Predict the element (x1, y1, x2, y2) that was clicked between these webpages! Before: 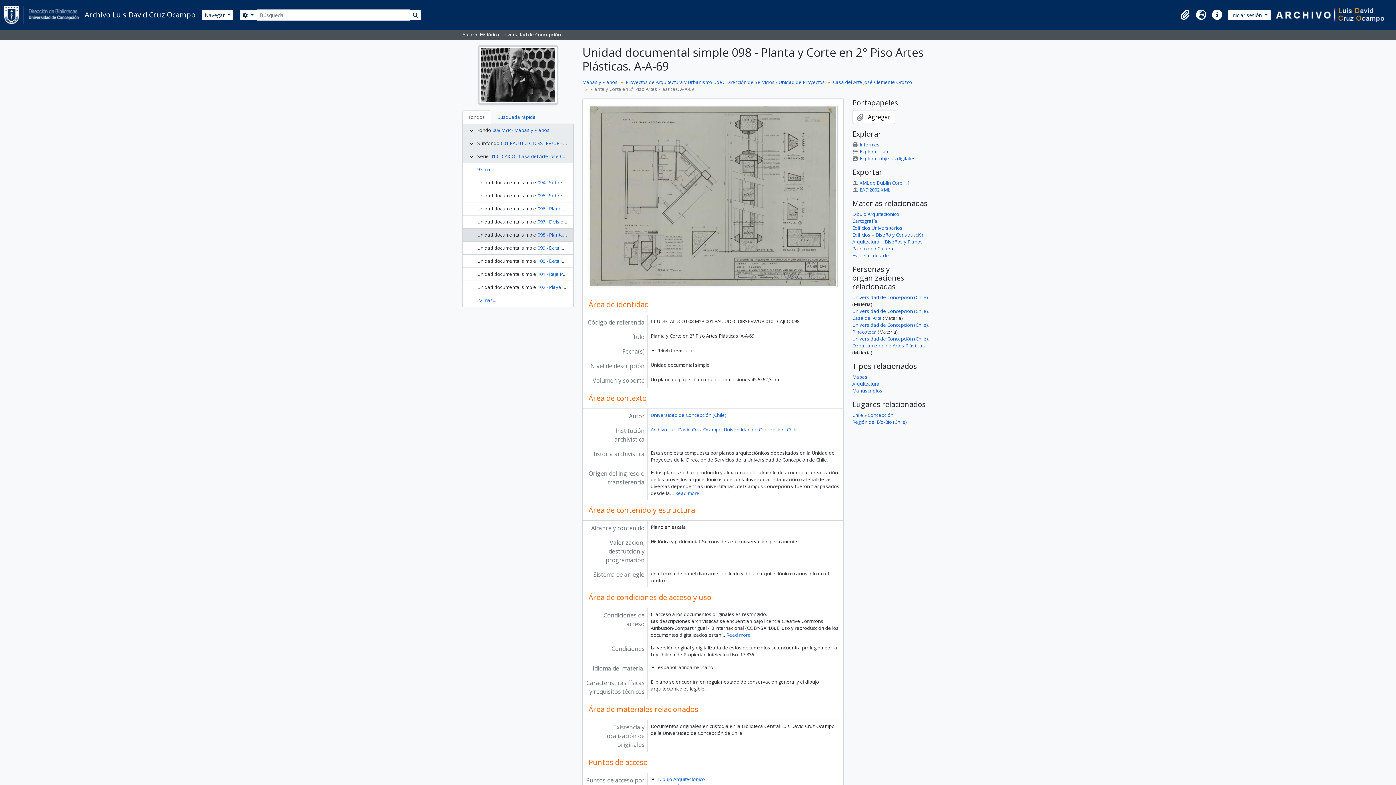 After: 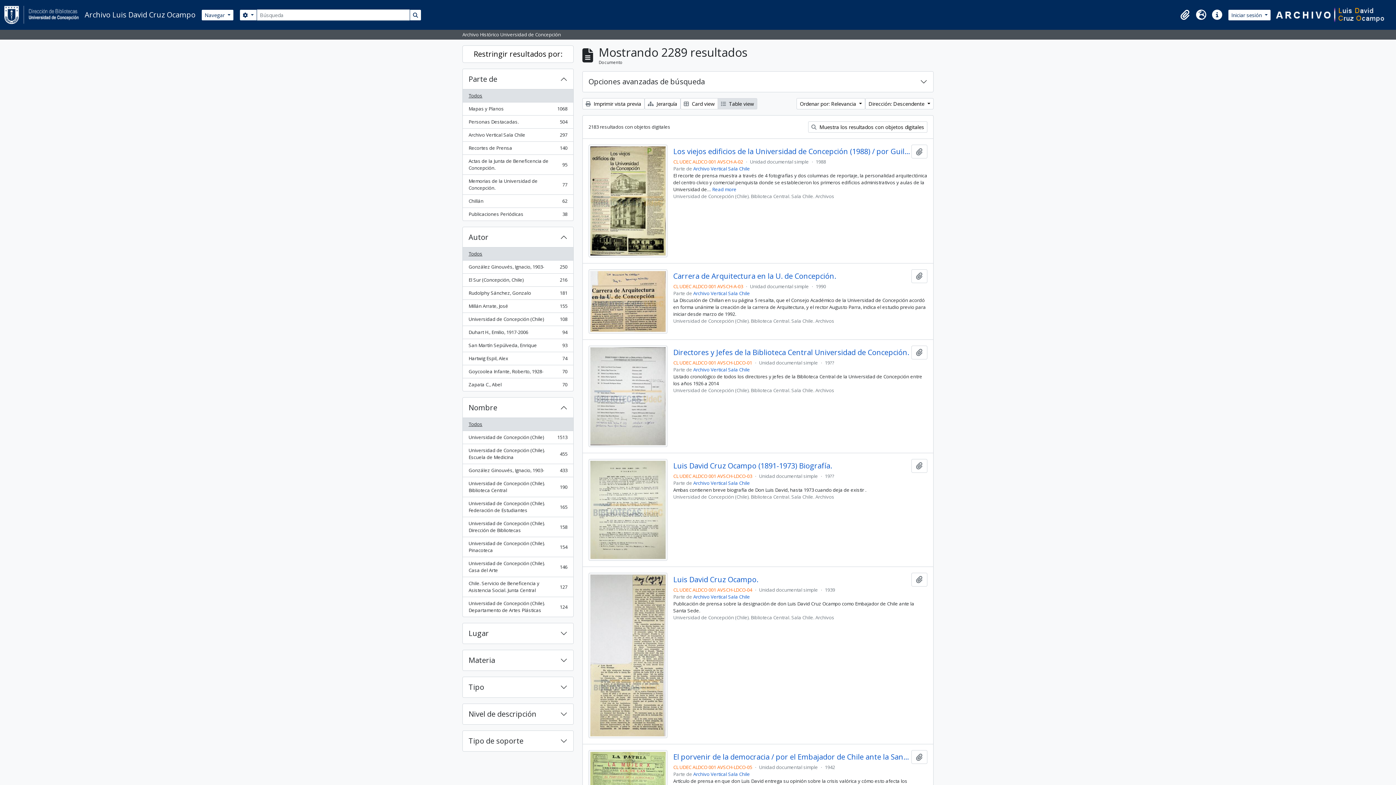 Action: bbox: (409, 9, 421, 20) label: Search in browse page